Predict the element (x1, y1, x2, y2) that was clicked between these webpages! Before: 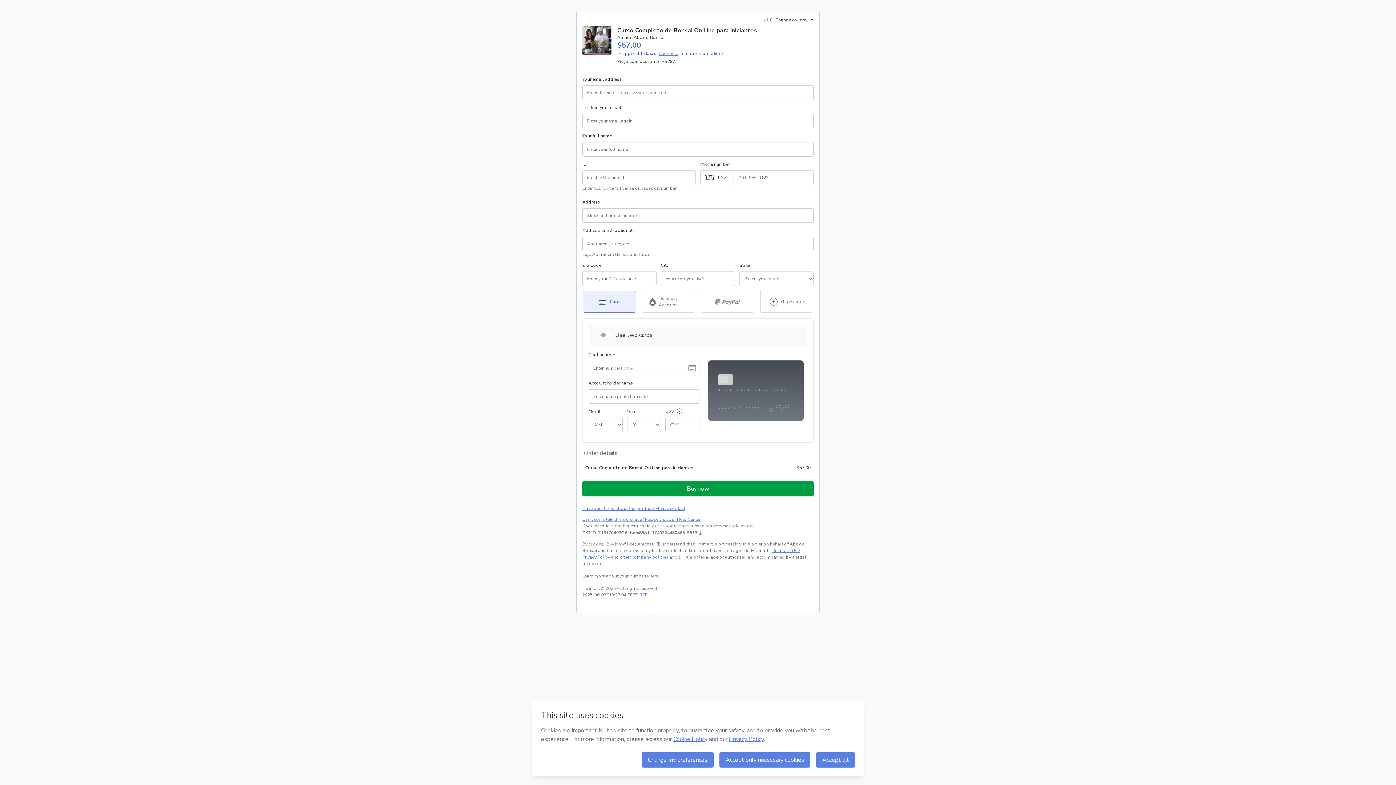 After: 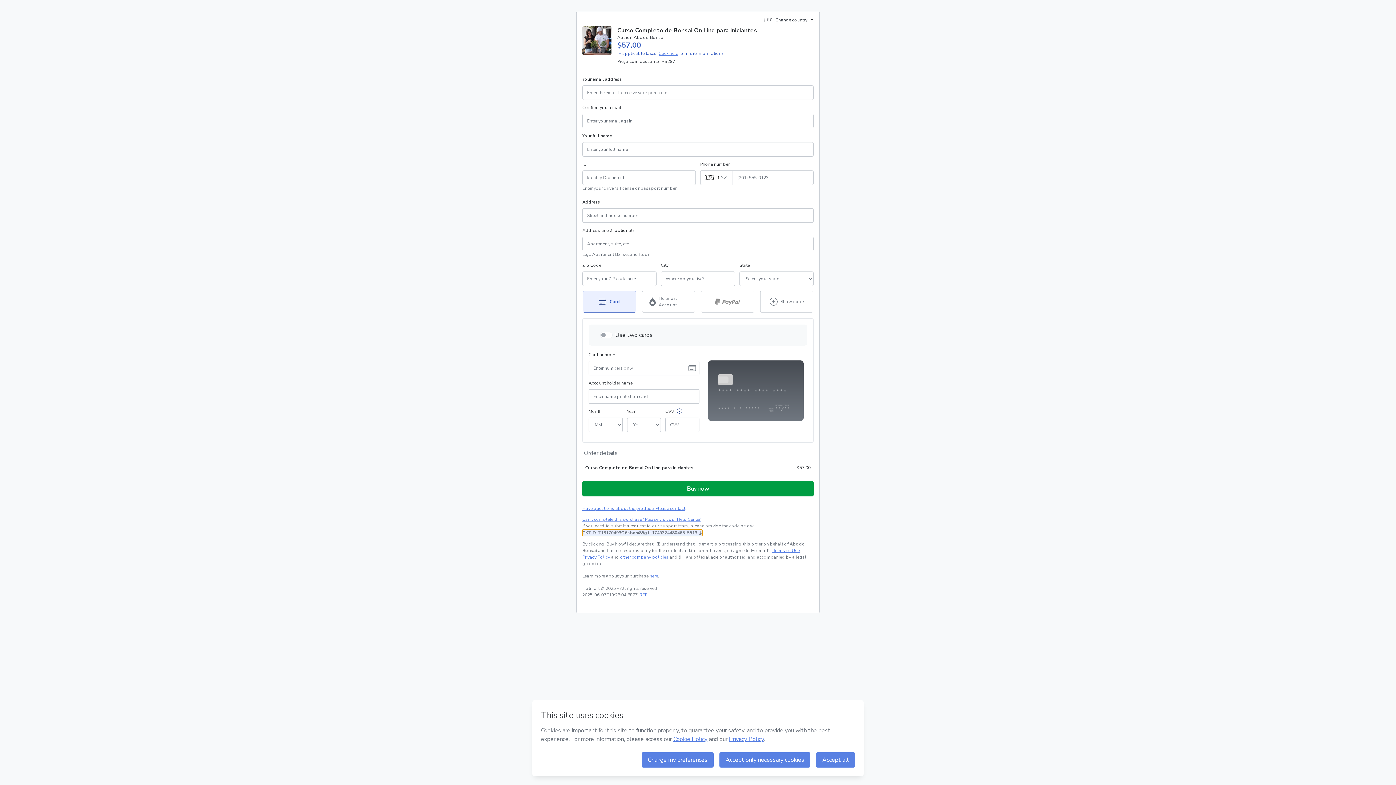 Action: label: Copy bbox: (582, 529, 694, 536)